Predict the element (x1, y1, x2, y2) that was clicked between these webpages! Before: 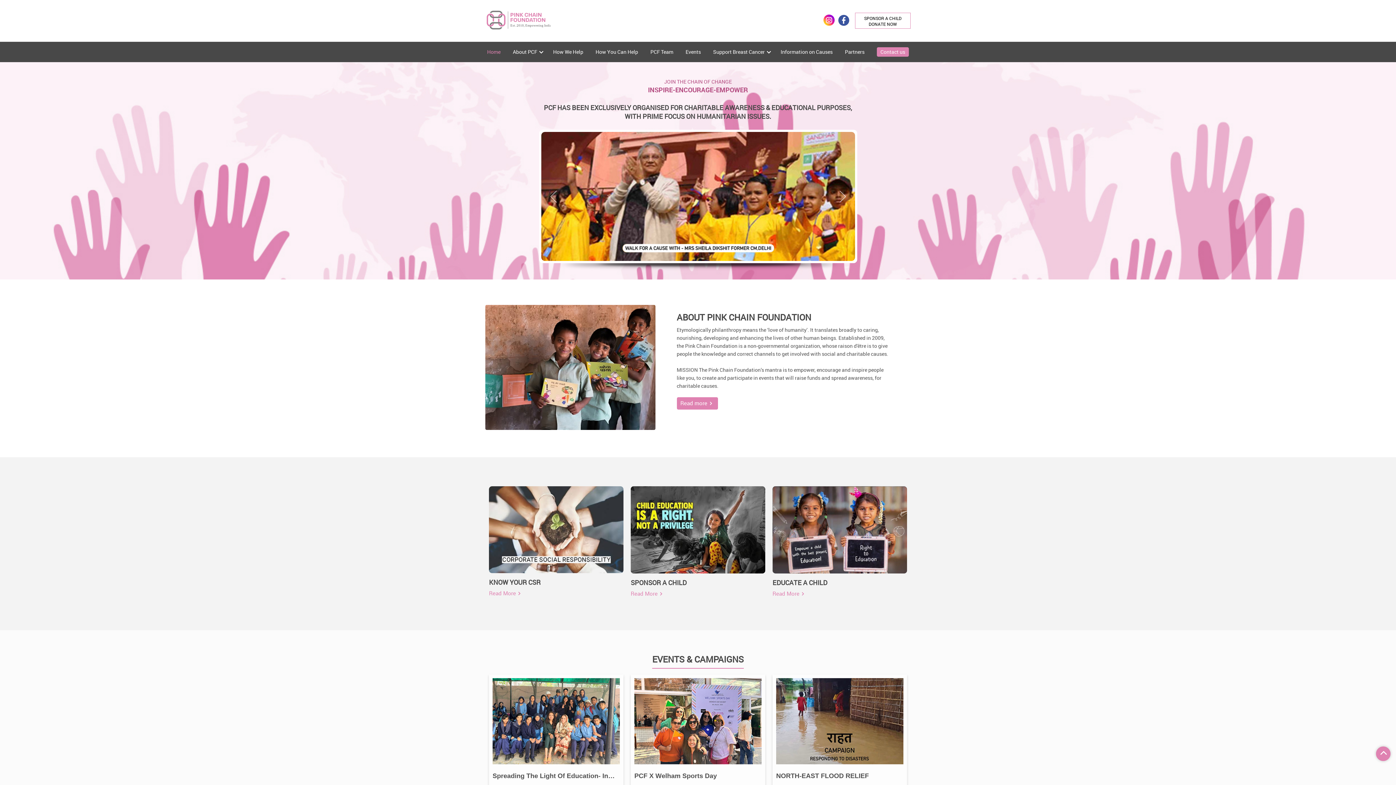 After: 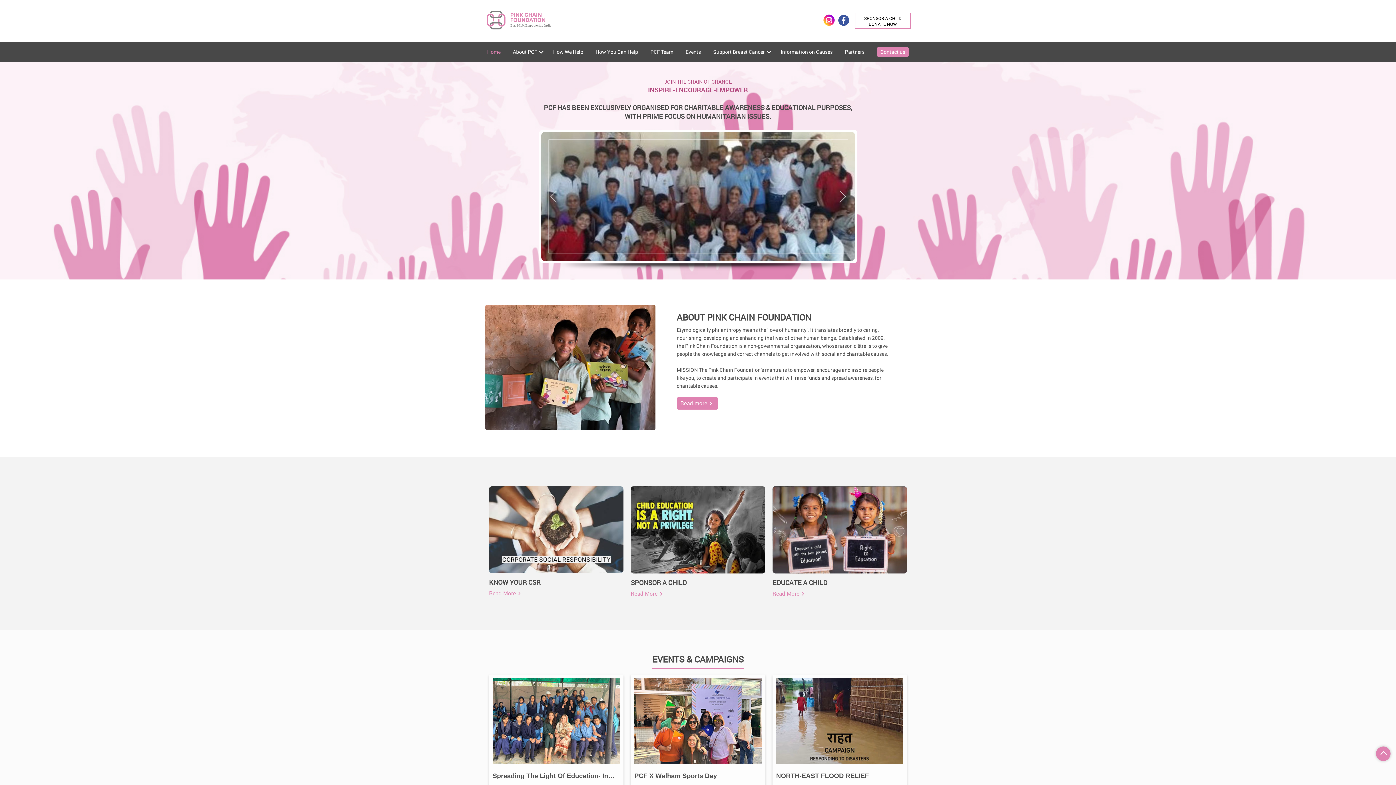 Action: bbox: (738, 250, 745, 253) label: 14